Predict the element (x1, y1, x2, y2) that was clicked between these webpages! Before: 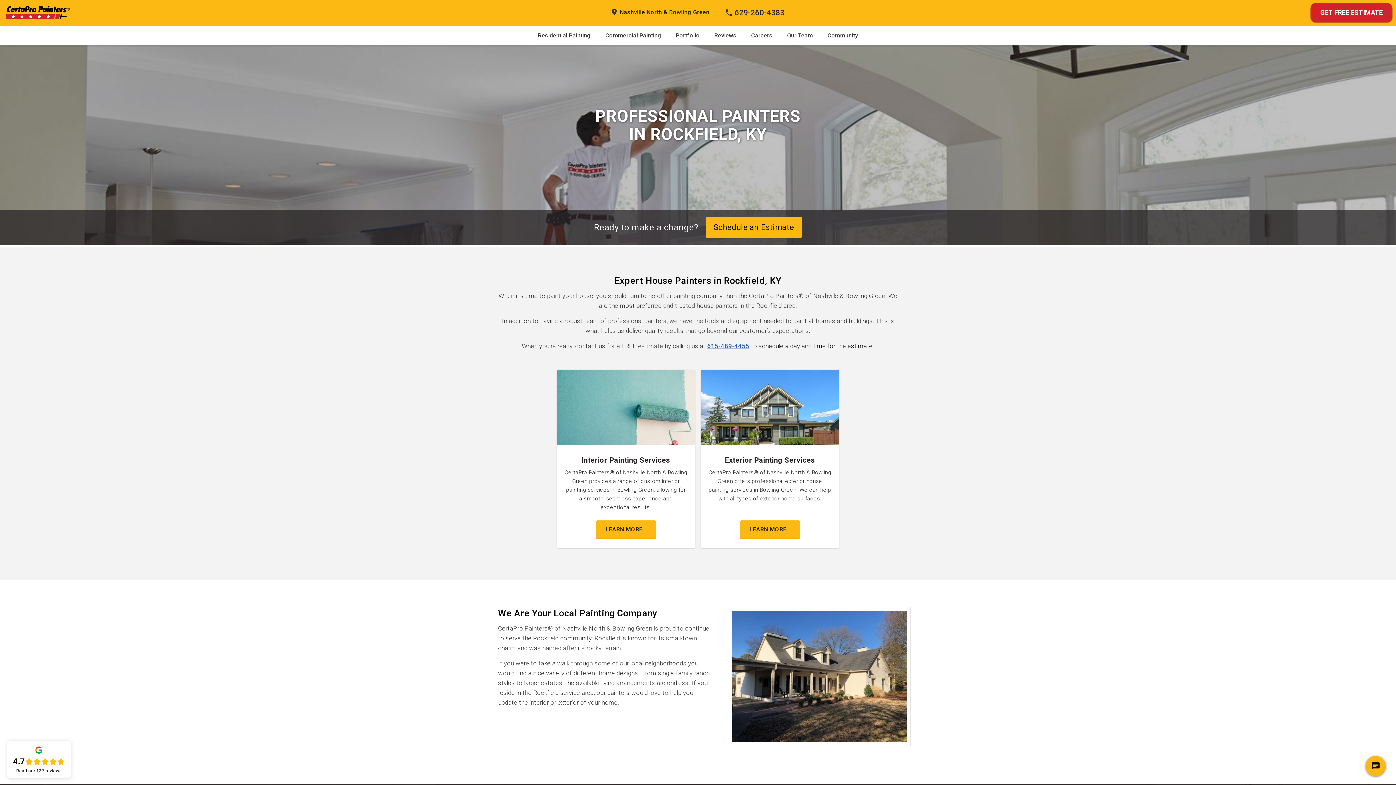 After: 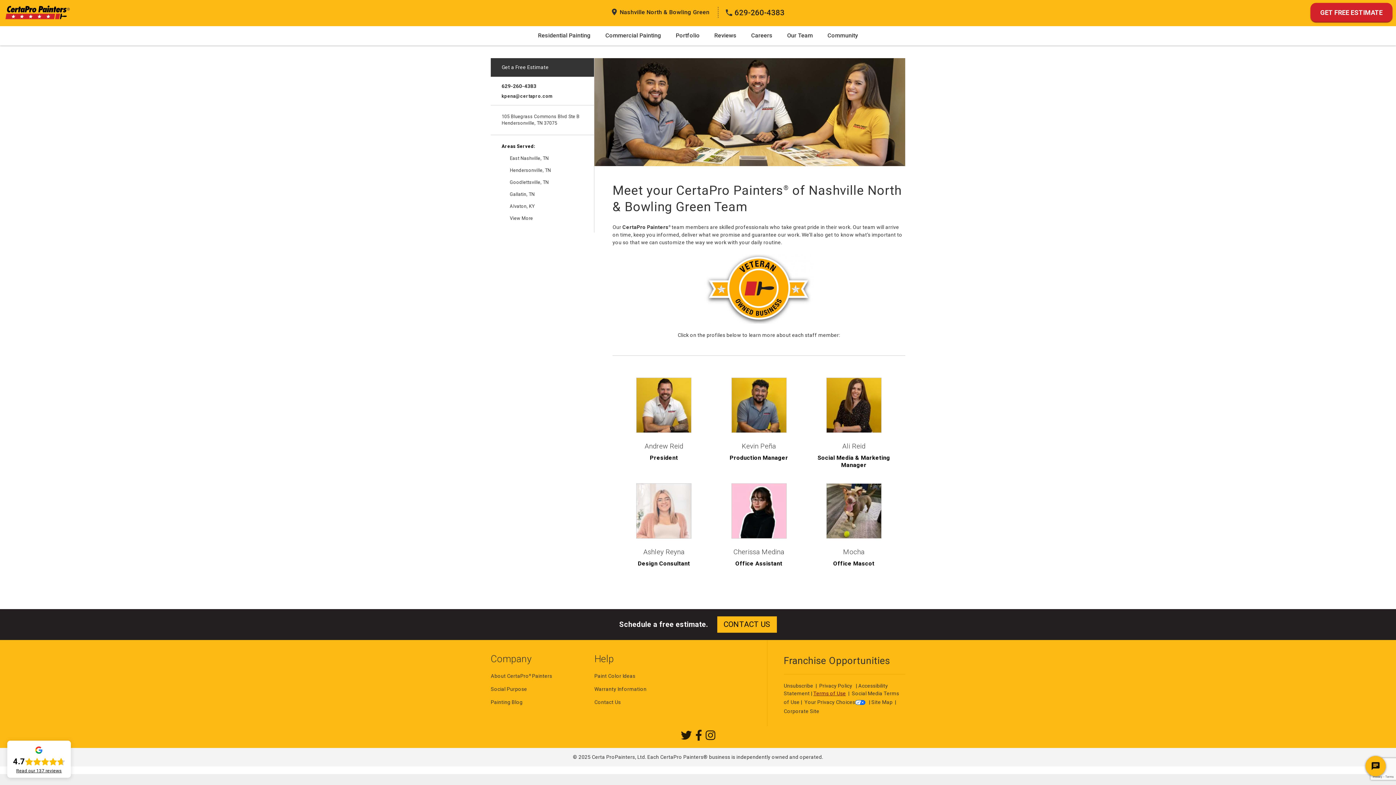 Action: bbox: (780, 26, 820, 45) label: Our Team